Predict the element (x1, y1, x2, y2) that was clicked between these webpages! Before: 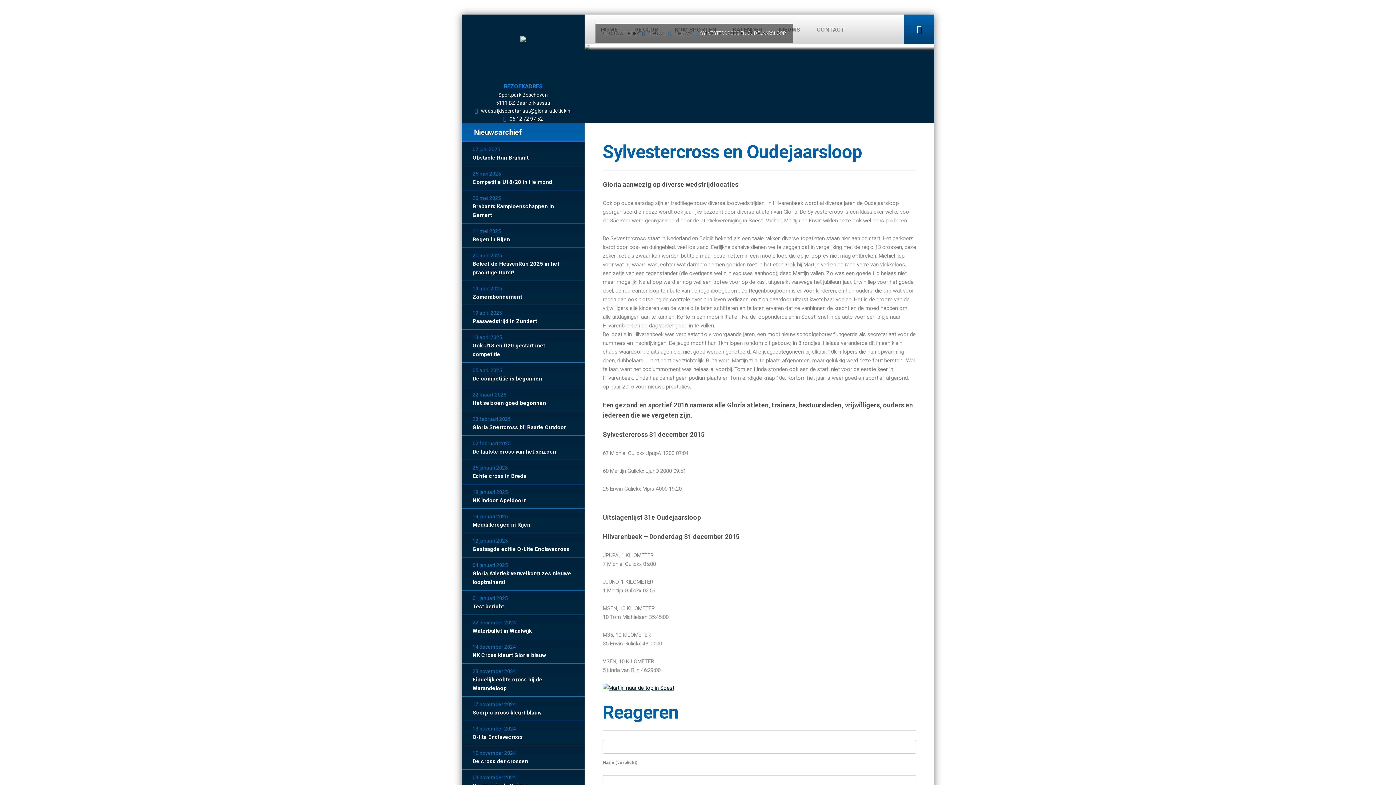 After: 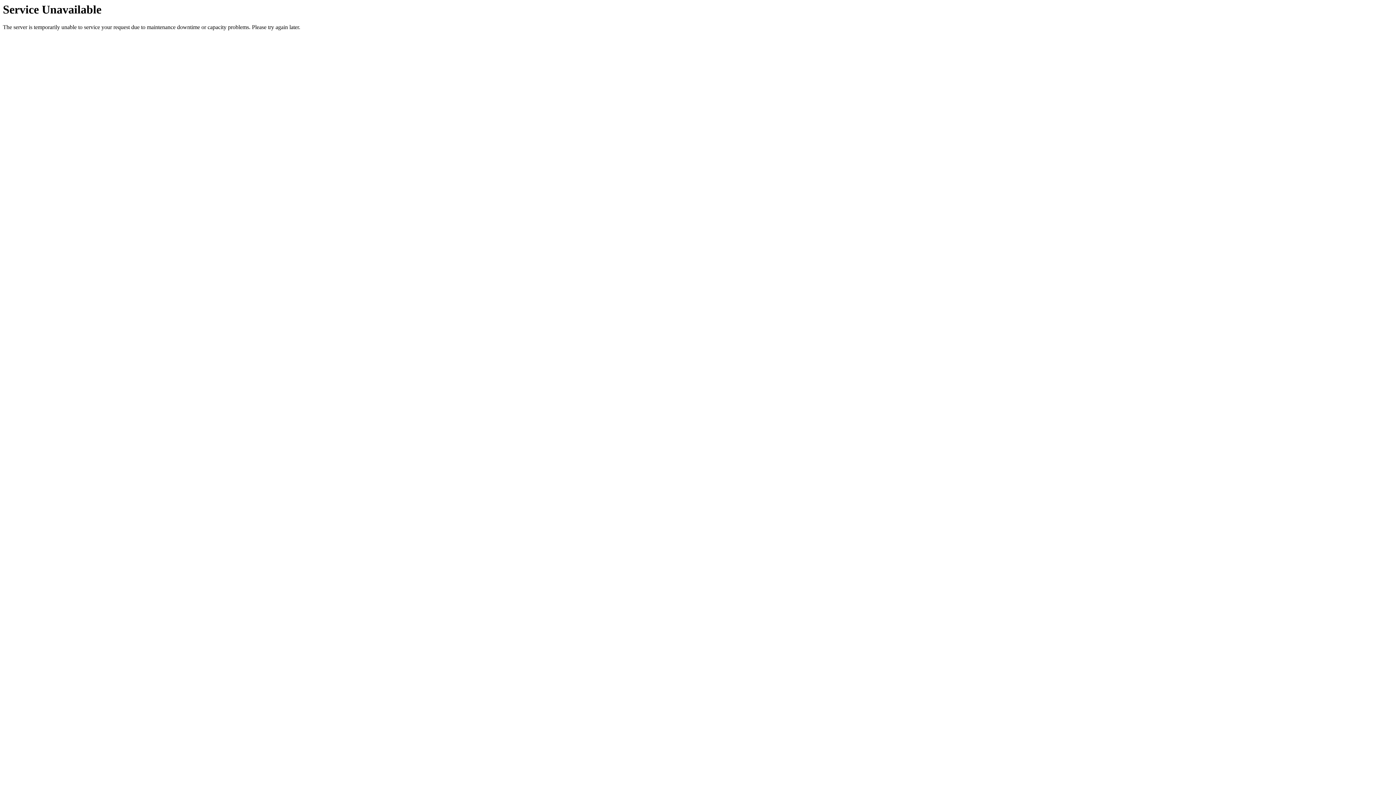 Action: label: CONTACT bbox: (808, 14, 853, 44)